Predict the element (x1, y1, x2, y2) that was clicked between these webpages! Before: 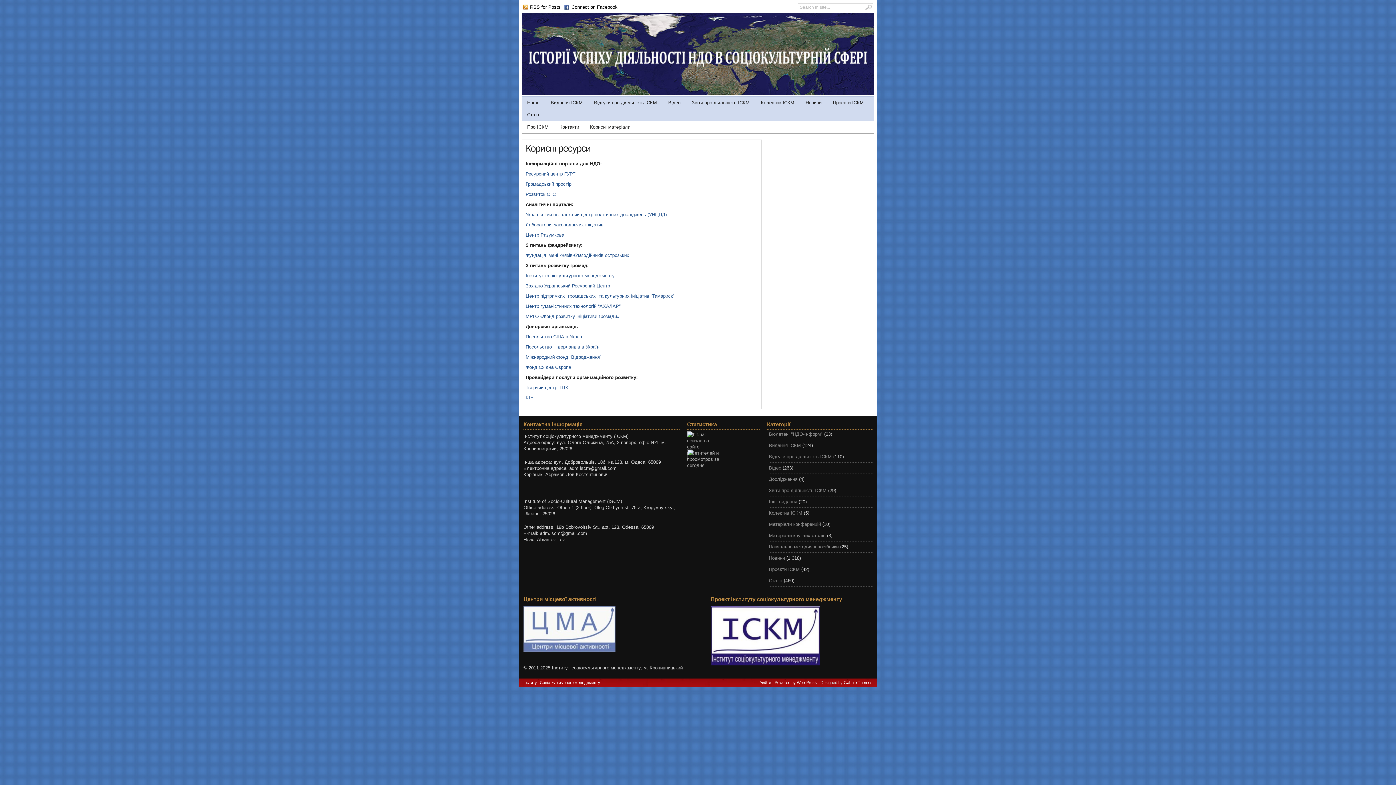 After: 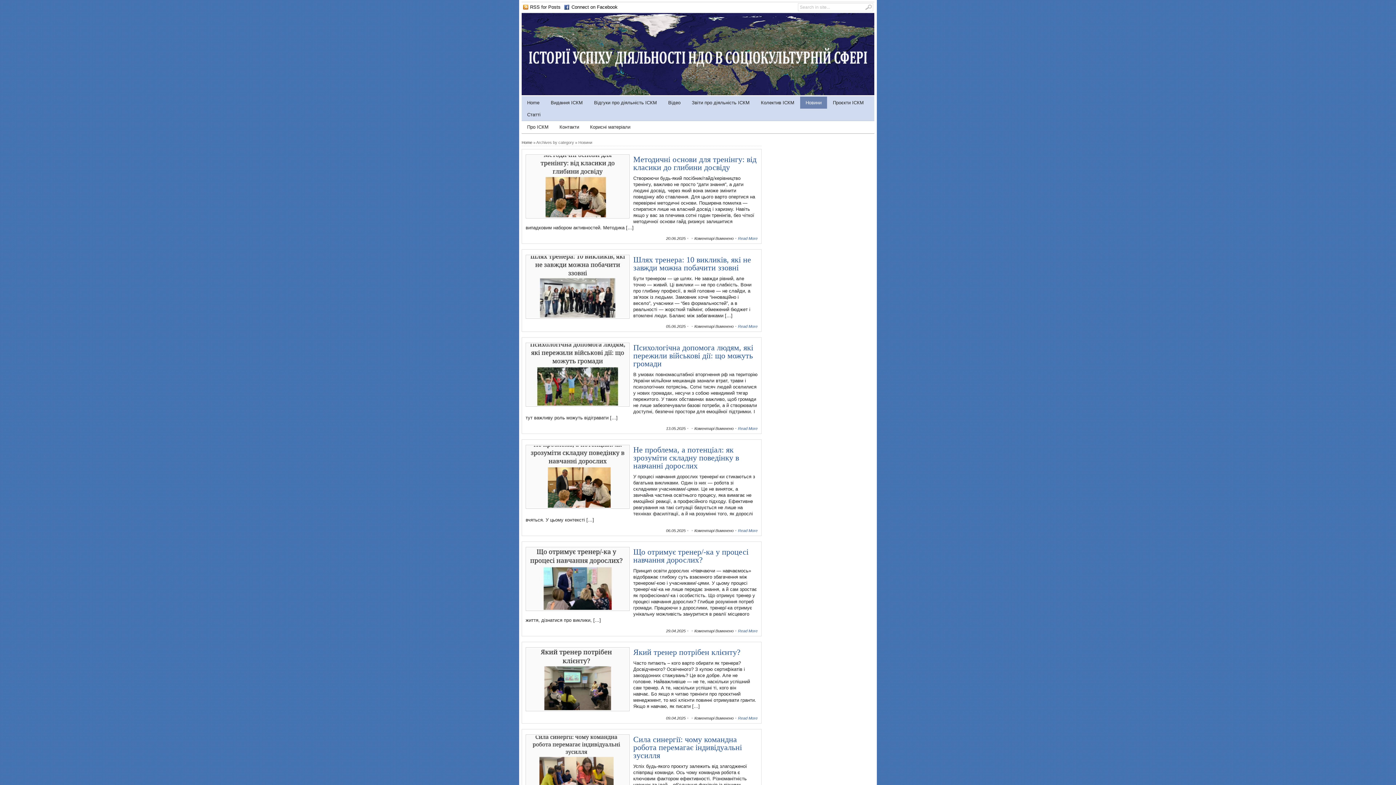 Action: bbox: (769, 555, 785, 561) label: Новини